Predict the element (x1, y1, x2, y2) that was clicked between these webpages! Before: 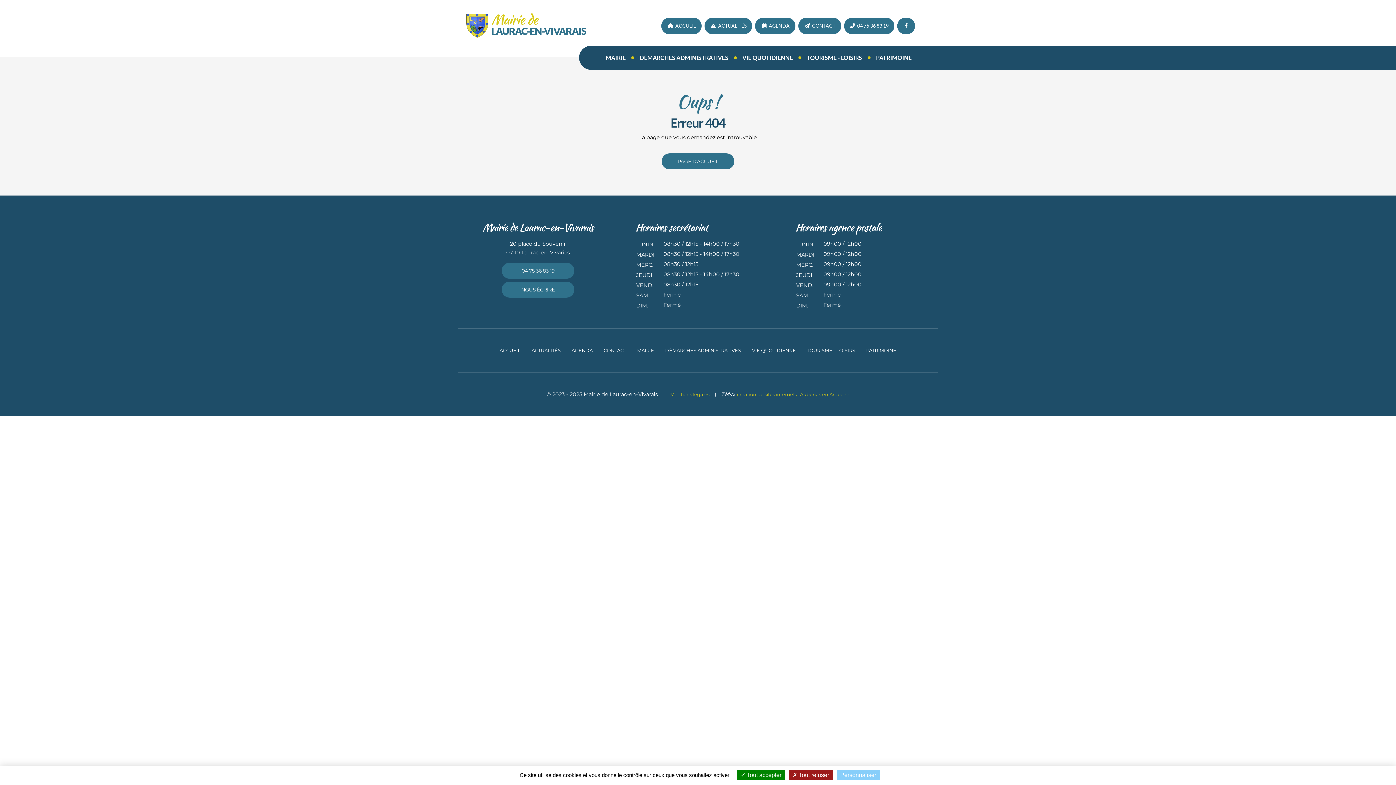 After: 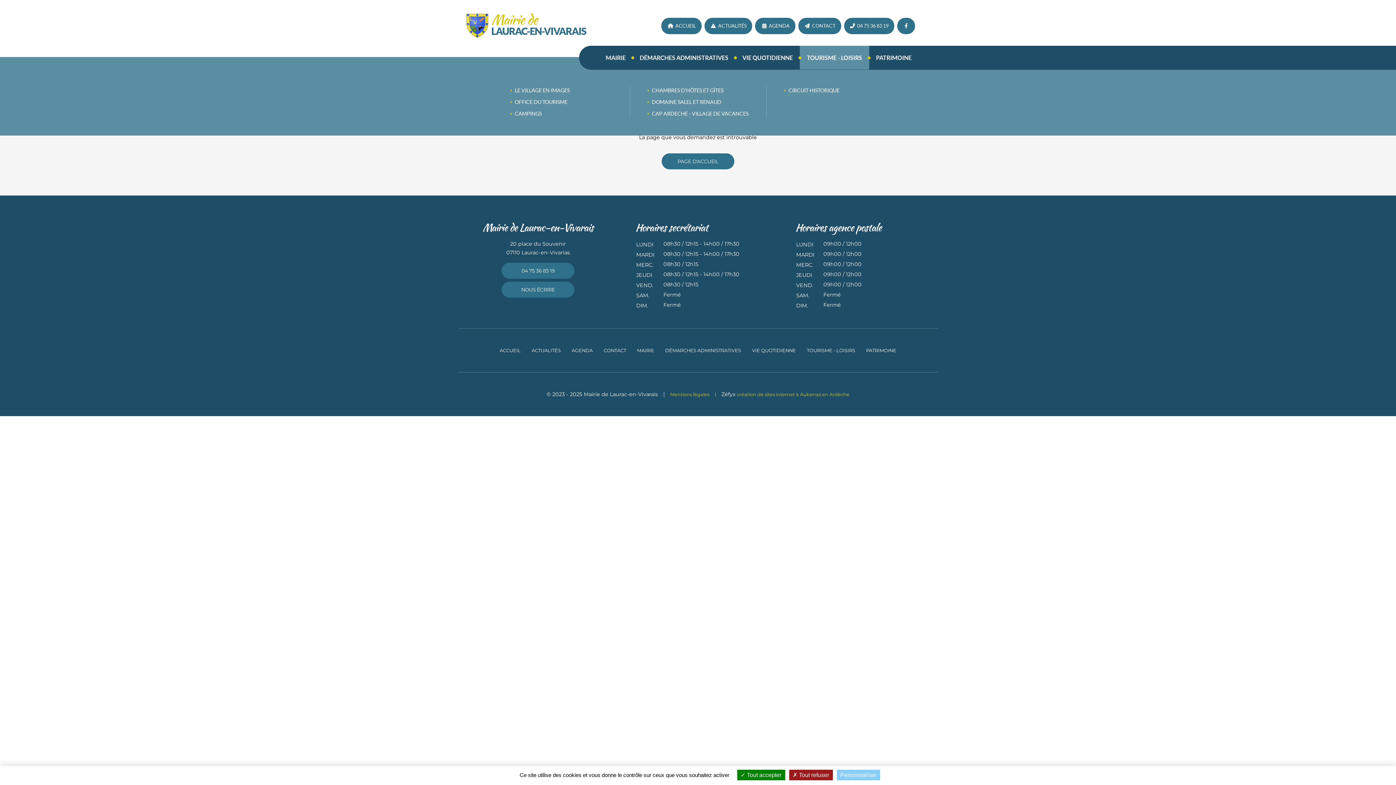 Action: label: TOURISME - LOISIRS bbox: (807, 50, 862, 65)